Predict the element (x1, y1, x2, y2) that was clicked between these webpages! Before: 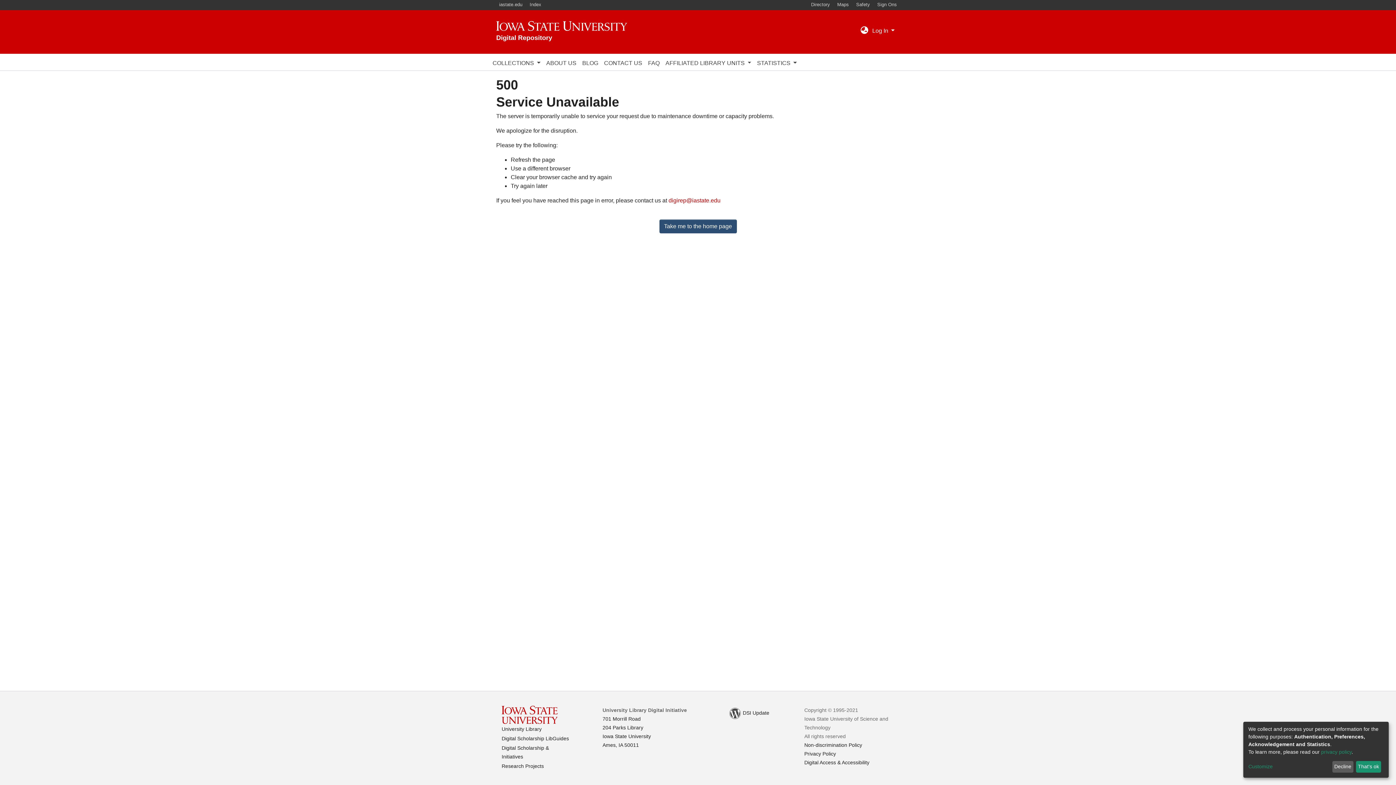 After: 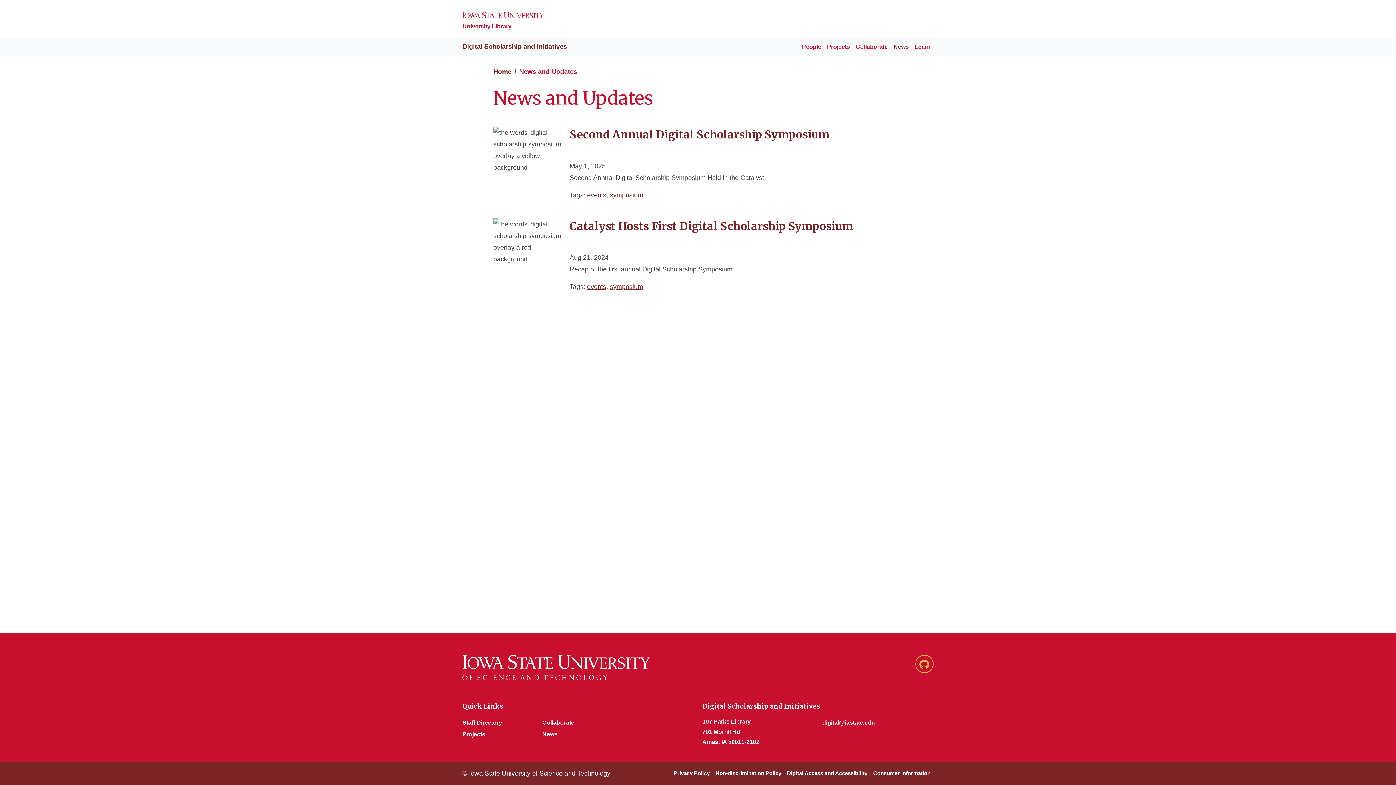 Action: label: BLOG bbox: (579, 56, 601, 70)